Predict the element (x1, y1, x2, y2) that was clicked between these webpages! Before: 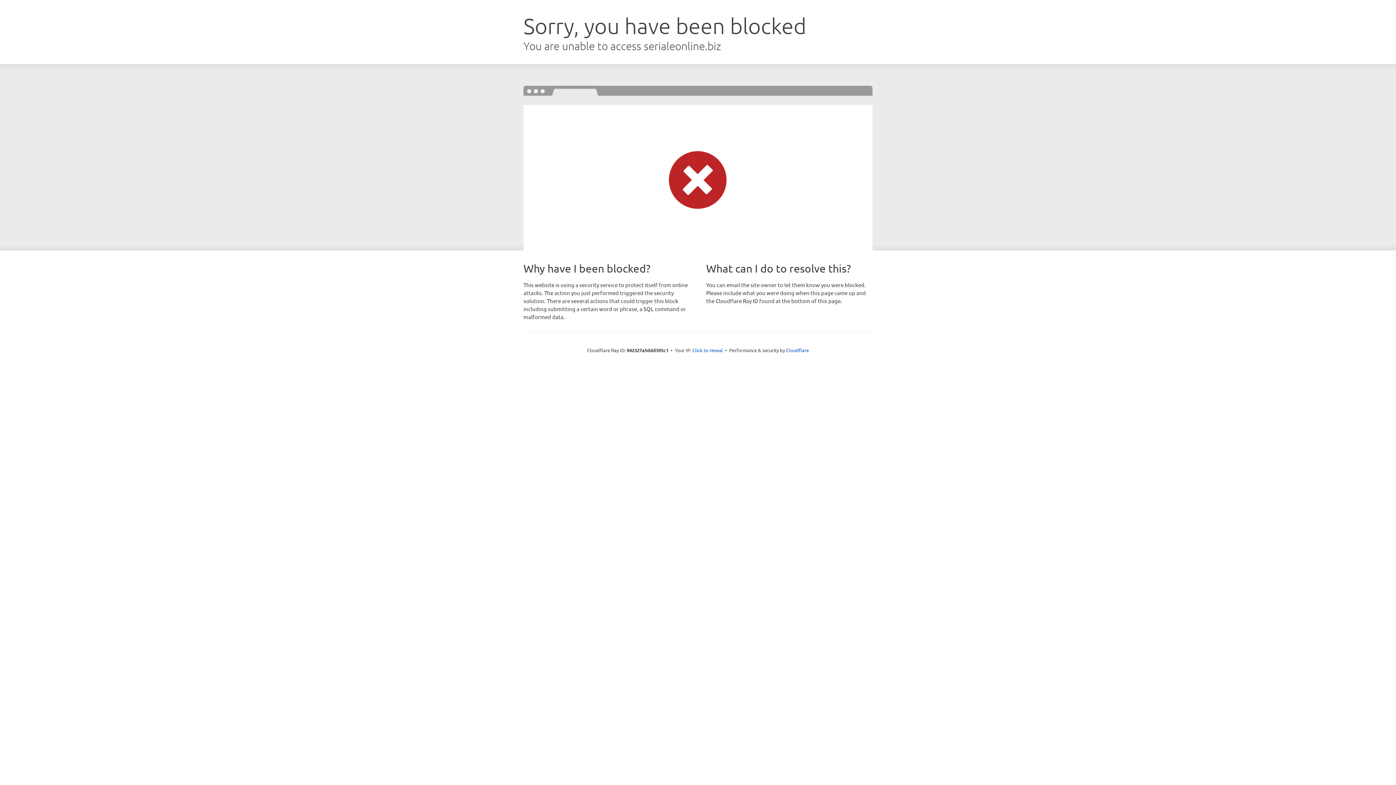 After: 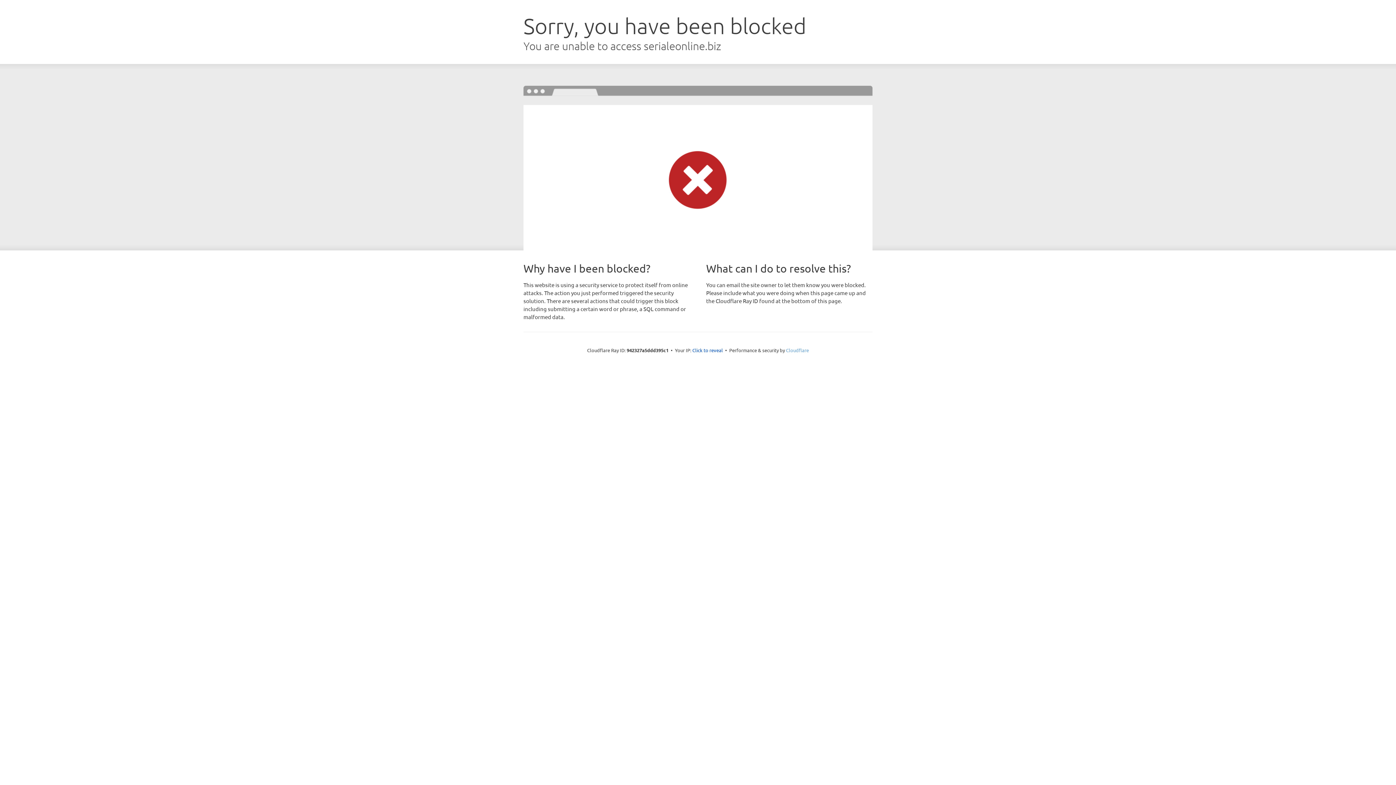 Action: bbox: (786, 347, 809, 353) label: Cloudflare